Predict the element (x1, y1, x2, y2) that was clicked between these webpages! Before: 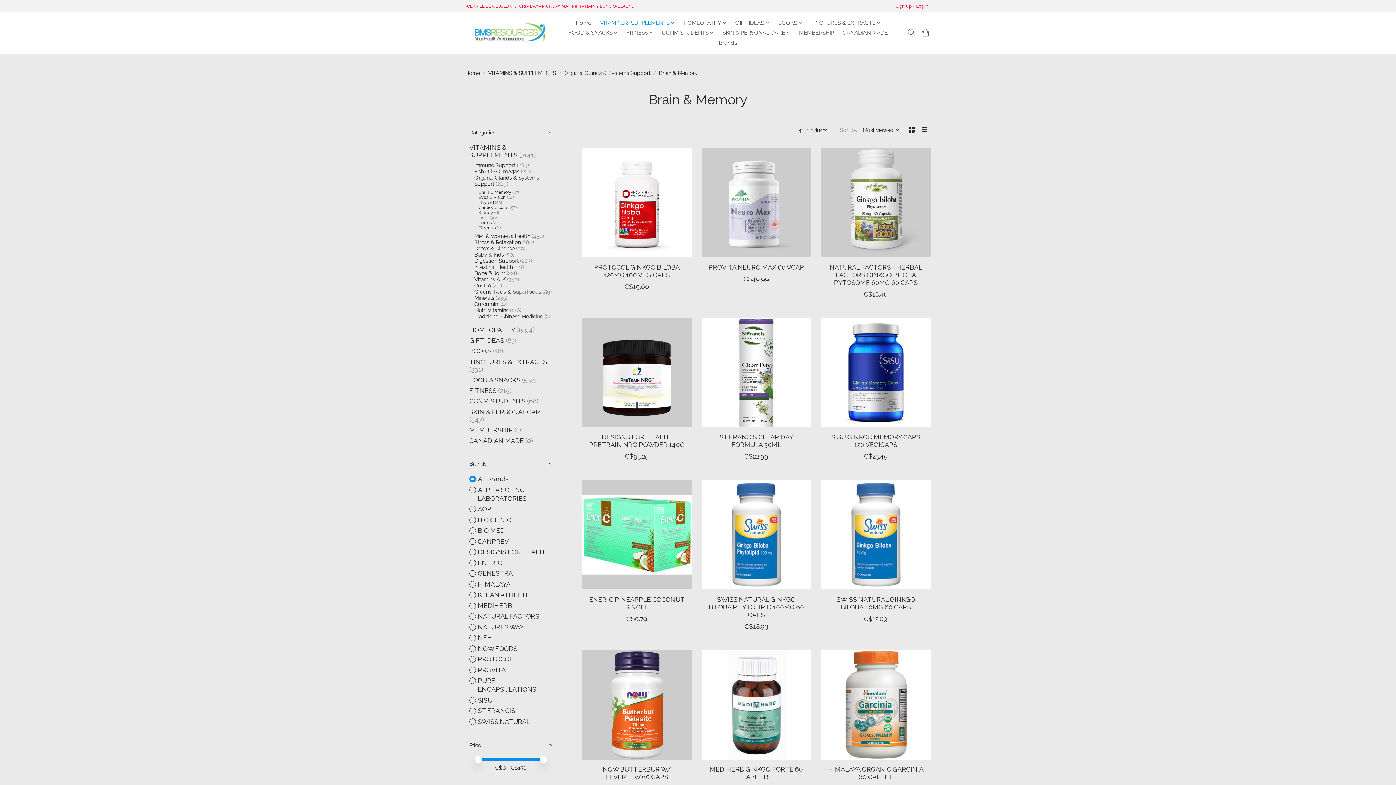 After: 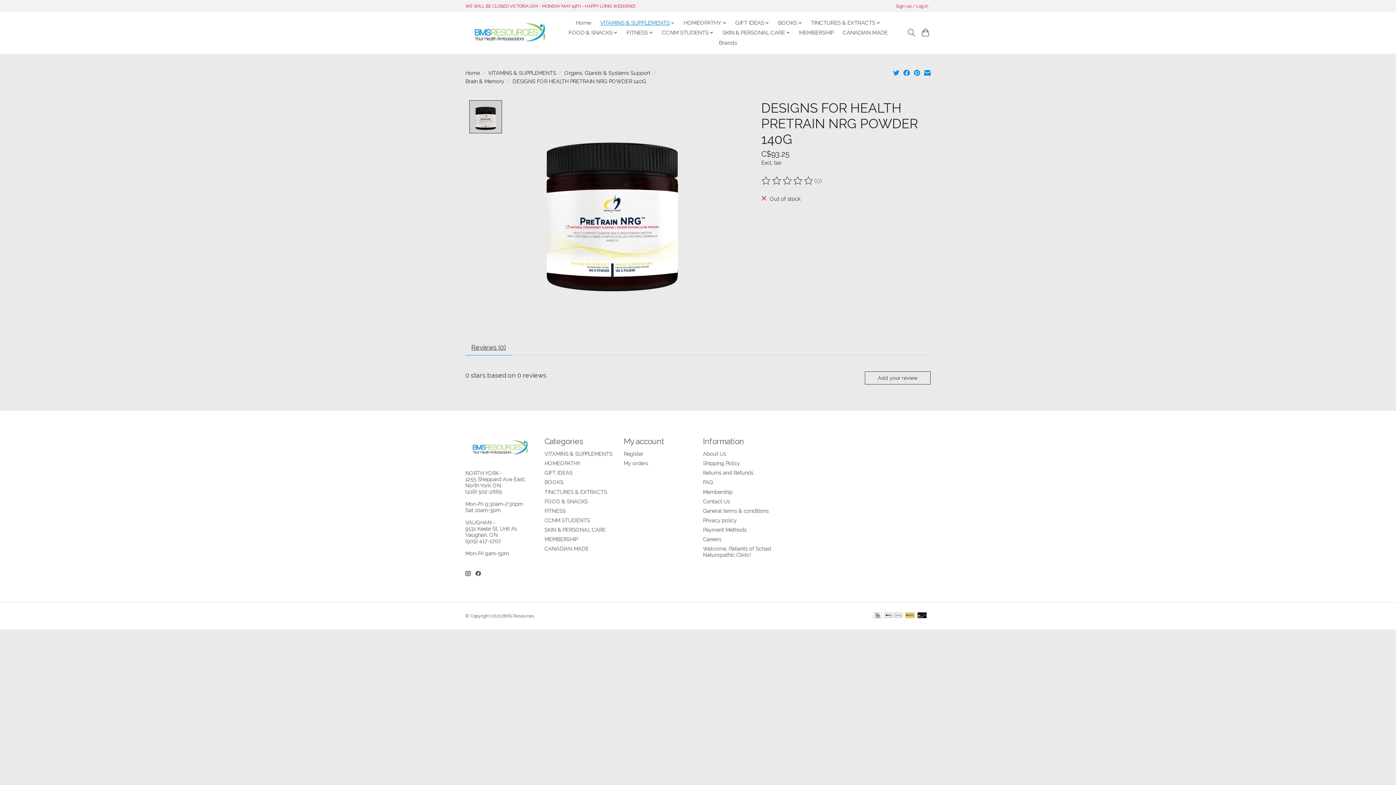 Action: label: DESIGNS FOR HEALTH PRETRAIN NRG POWDER 140G bbox: (589, 433, 684, 448)